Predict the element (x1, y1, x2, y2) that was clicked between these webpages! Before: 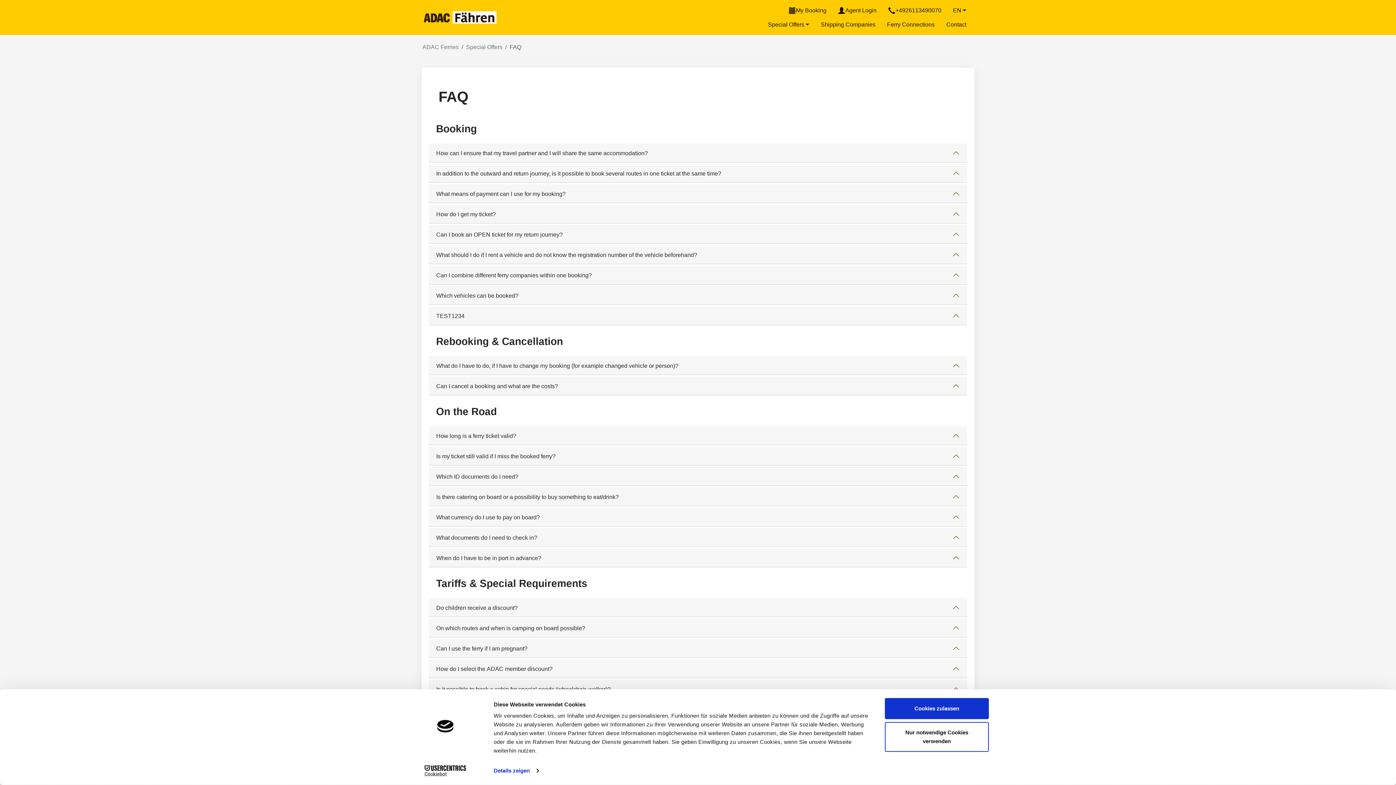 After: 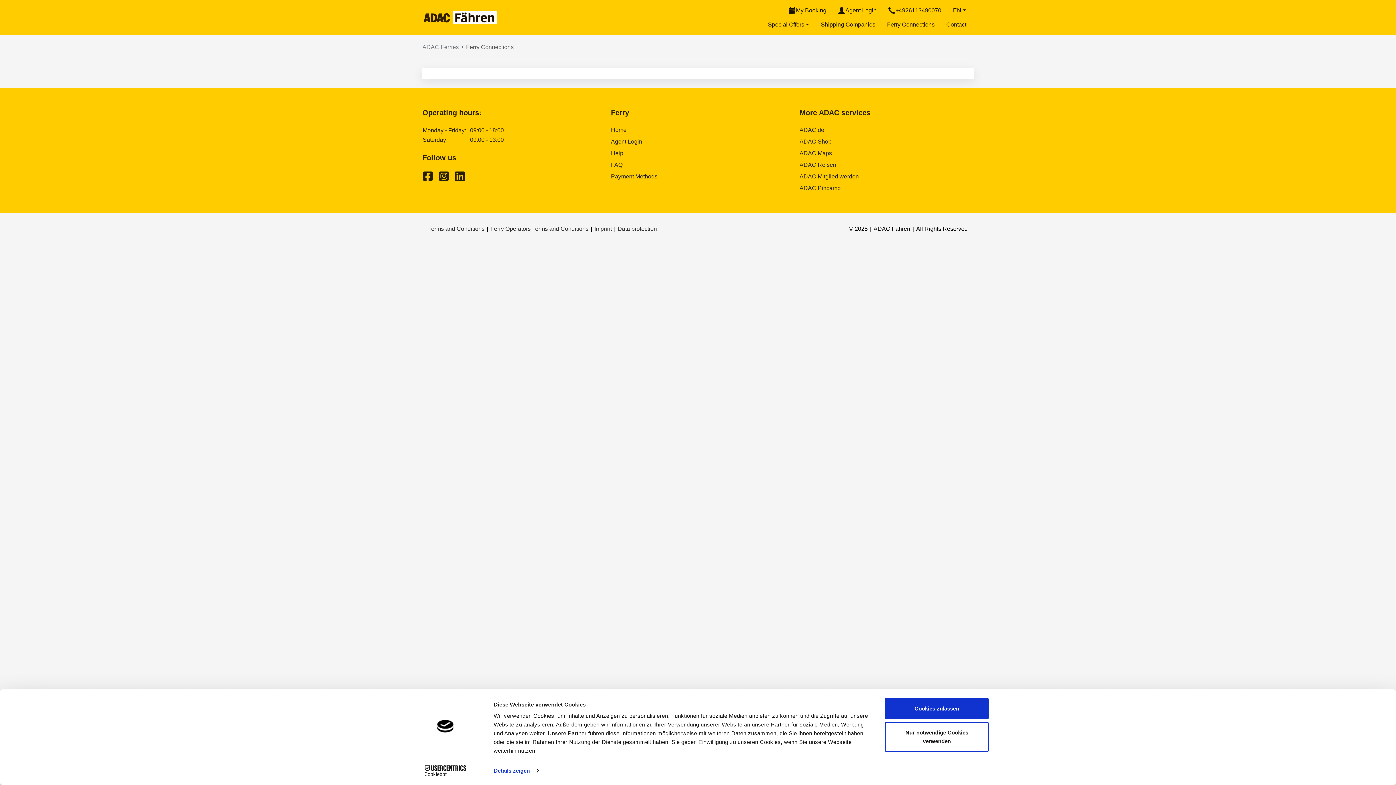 Action: label: Ferry Connections bbox: (884, 17, 937, 31)